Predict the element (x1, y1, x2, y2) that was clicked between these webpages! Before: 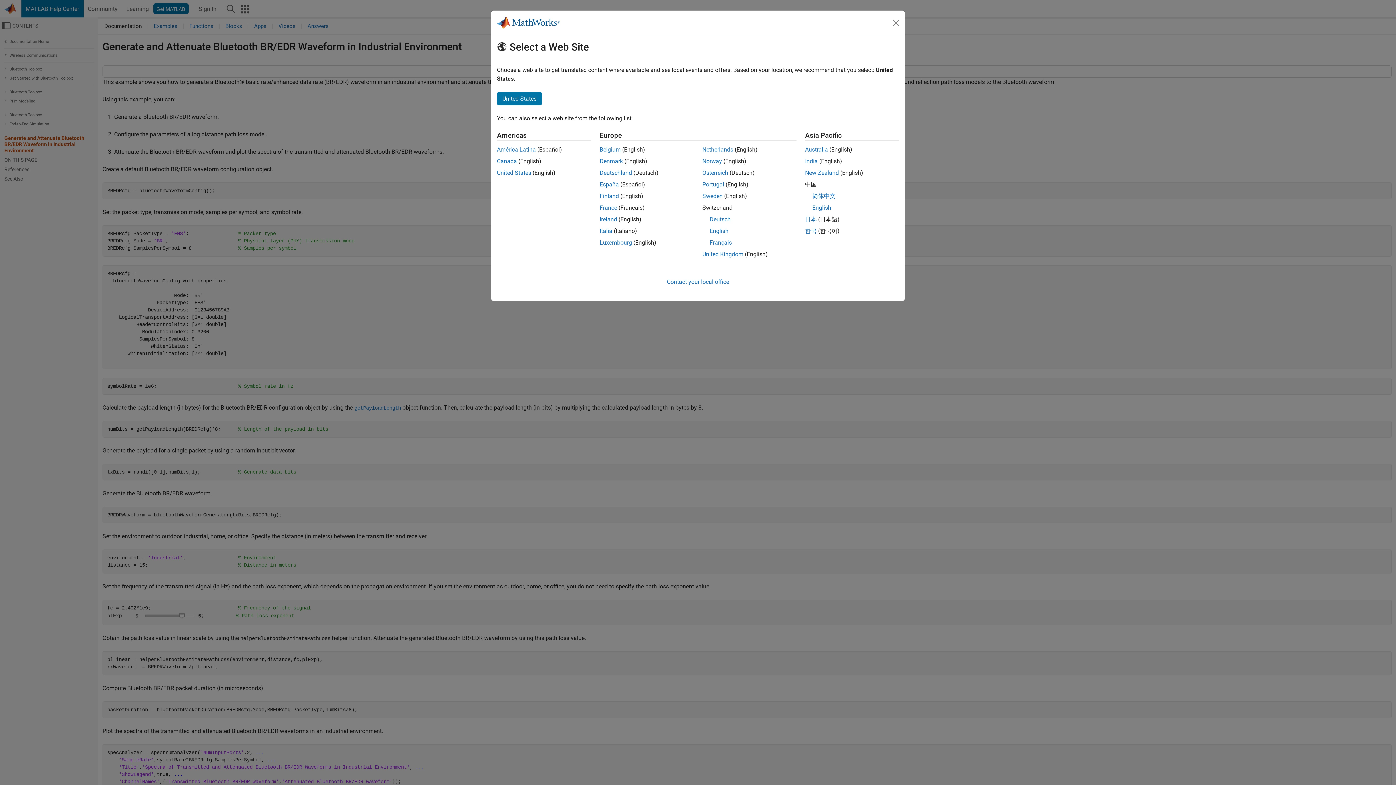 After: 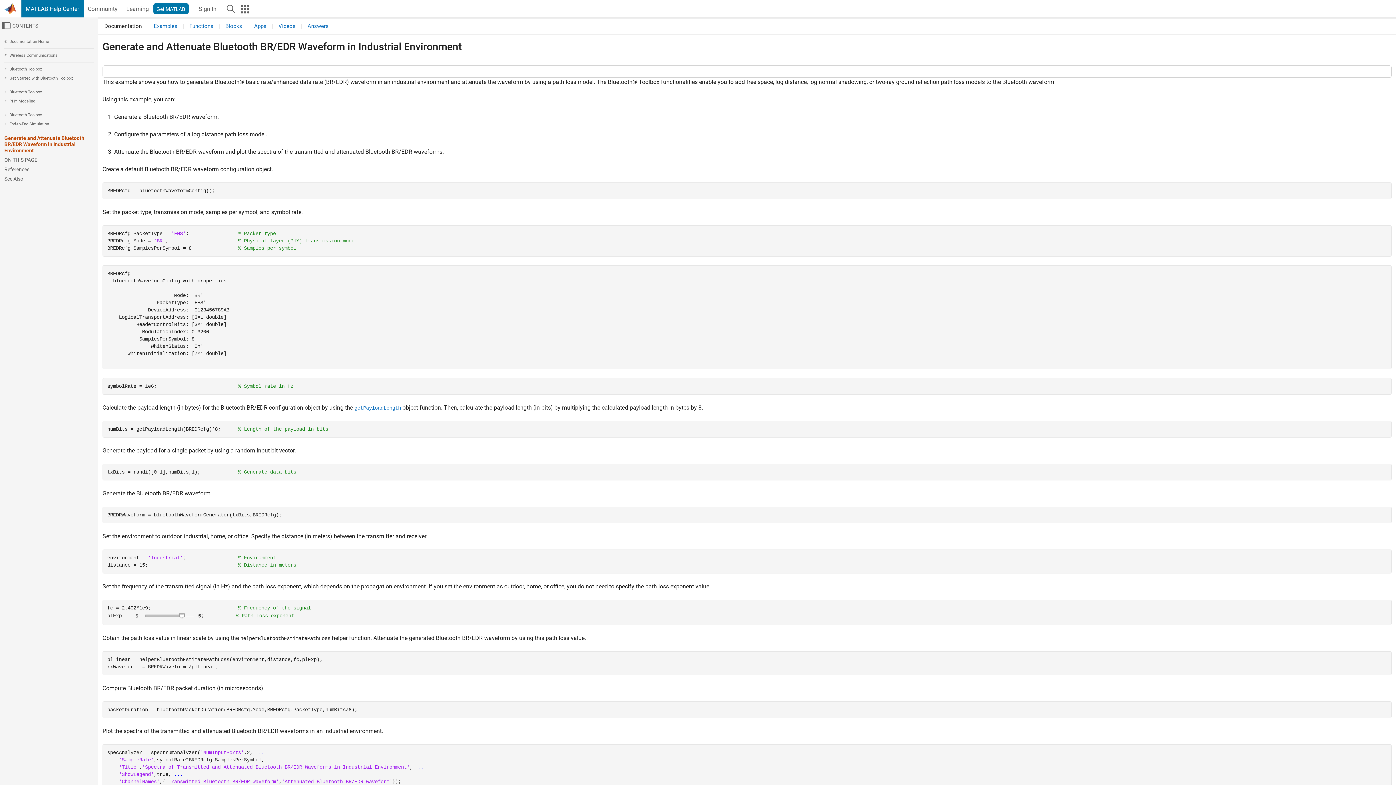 Action: bbox: (709, 227, 728, 234) label: English